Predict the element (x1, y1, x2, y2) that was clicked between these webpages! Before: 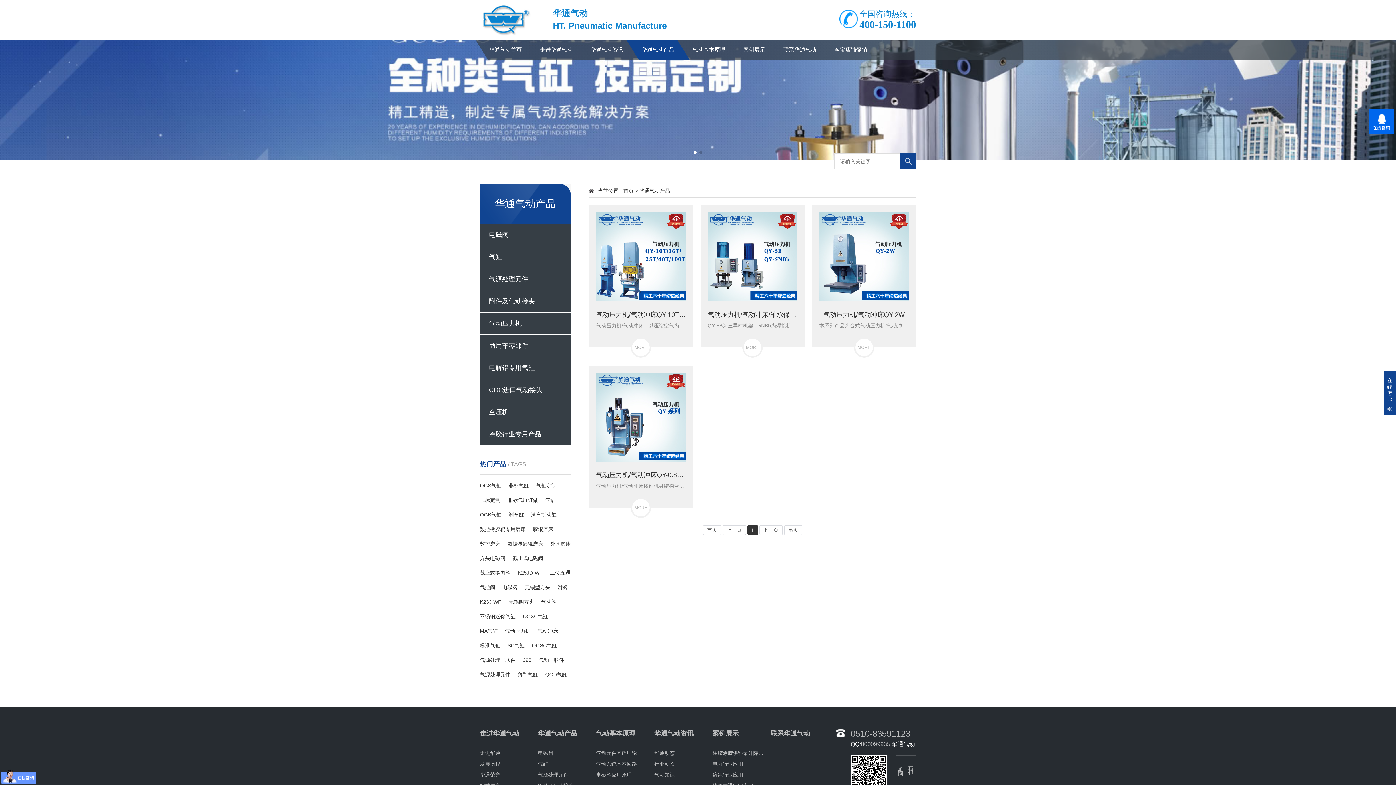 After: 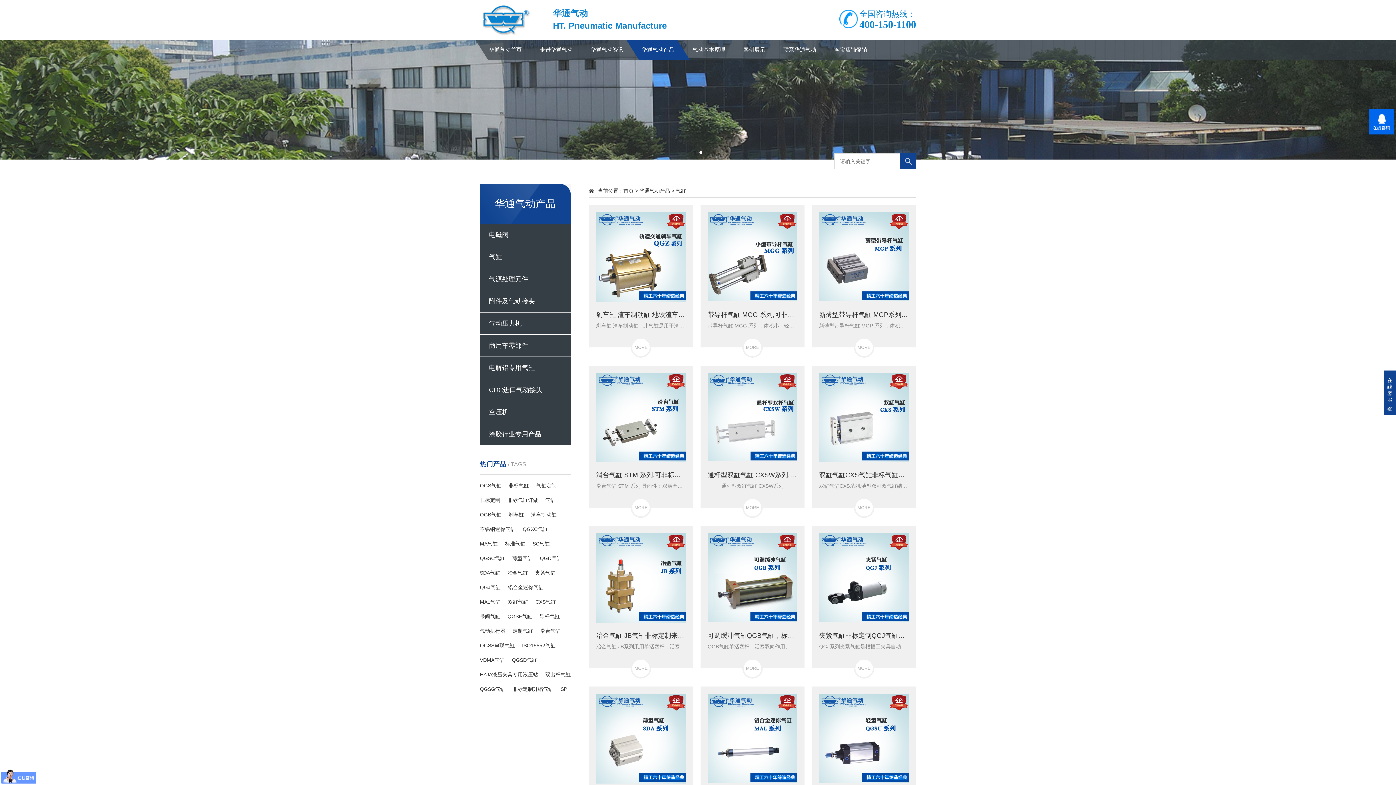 Action: label: 气缸 bbox: (538, 761, 548, 767)